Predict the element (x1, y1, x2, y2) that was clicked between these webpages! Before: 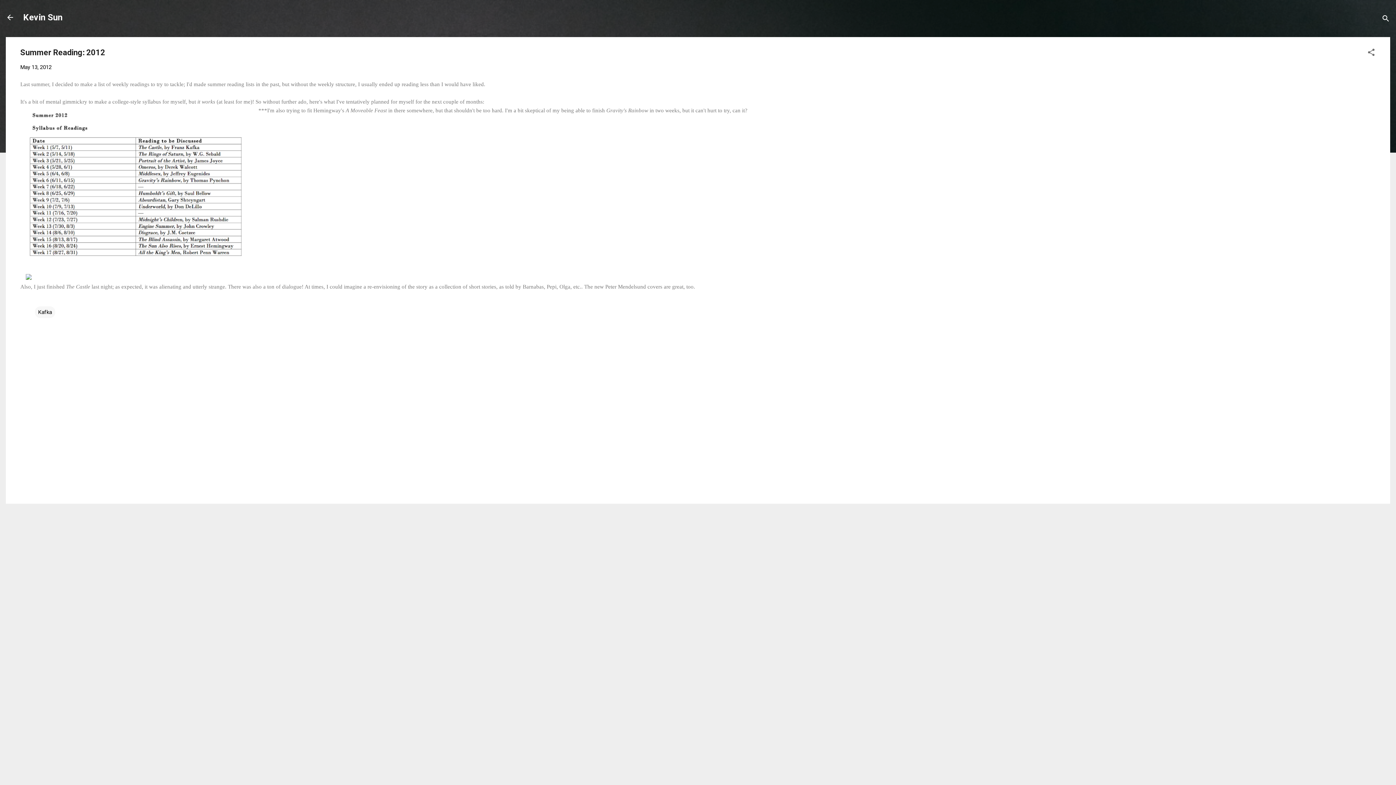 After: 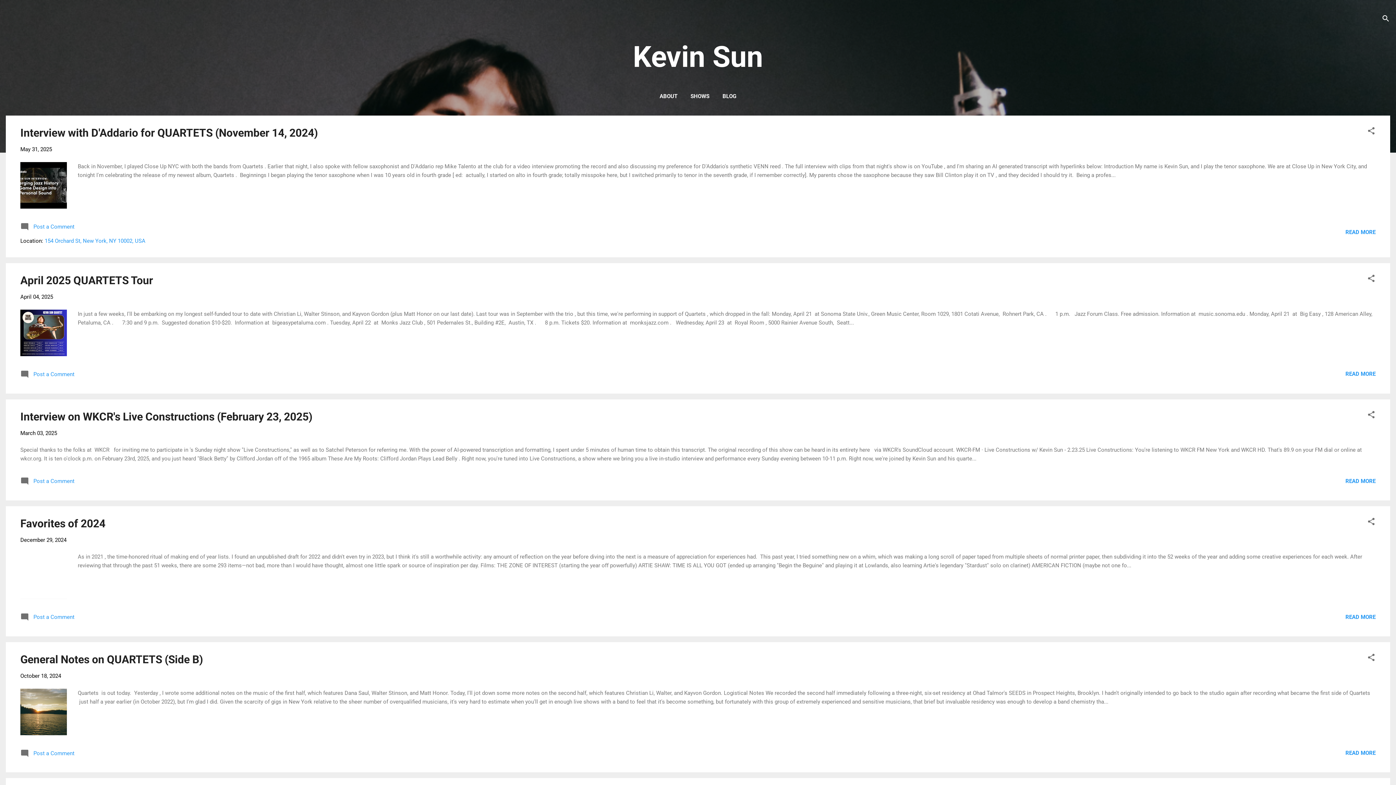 Action: bbox: (5, 13, 14, 23)